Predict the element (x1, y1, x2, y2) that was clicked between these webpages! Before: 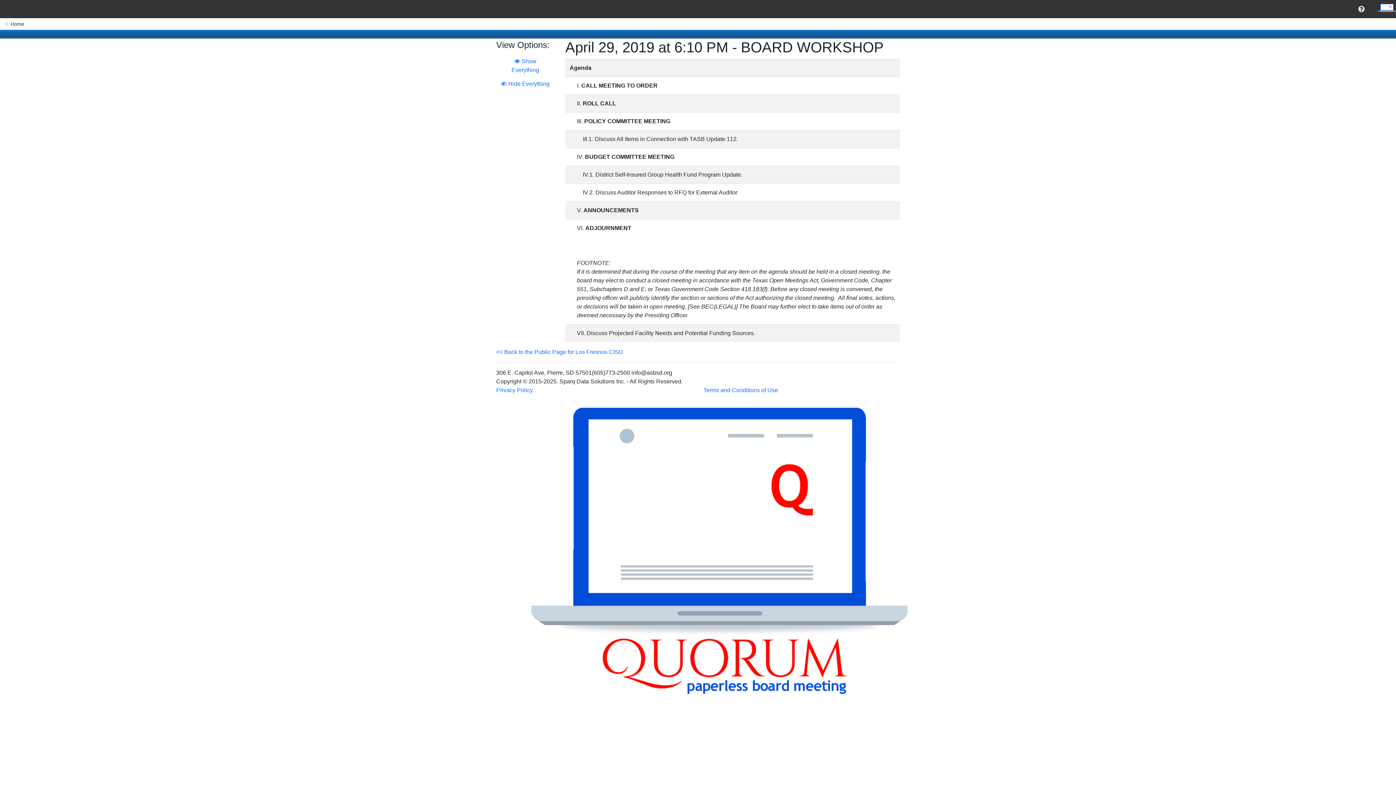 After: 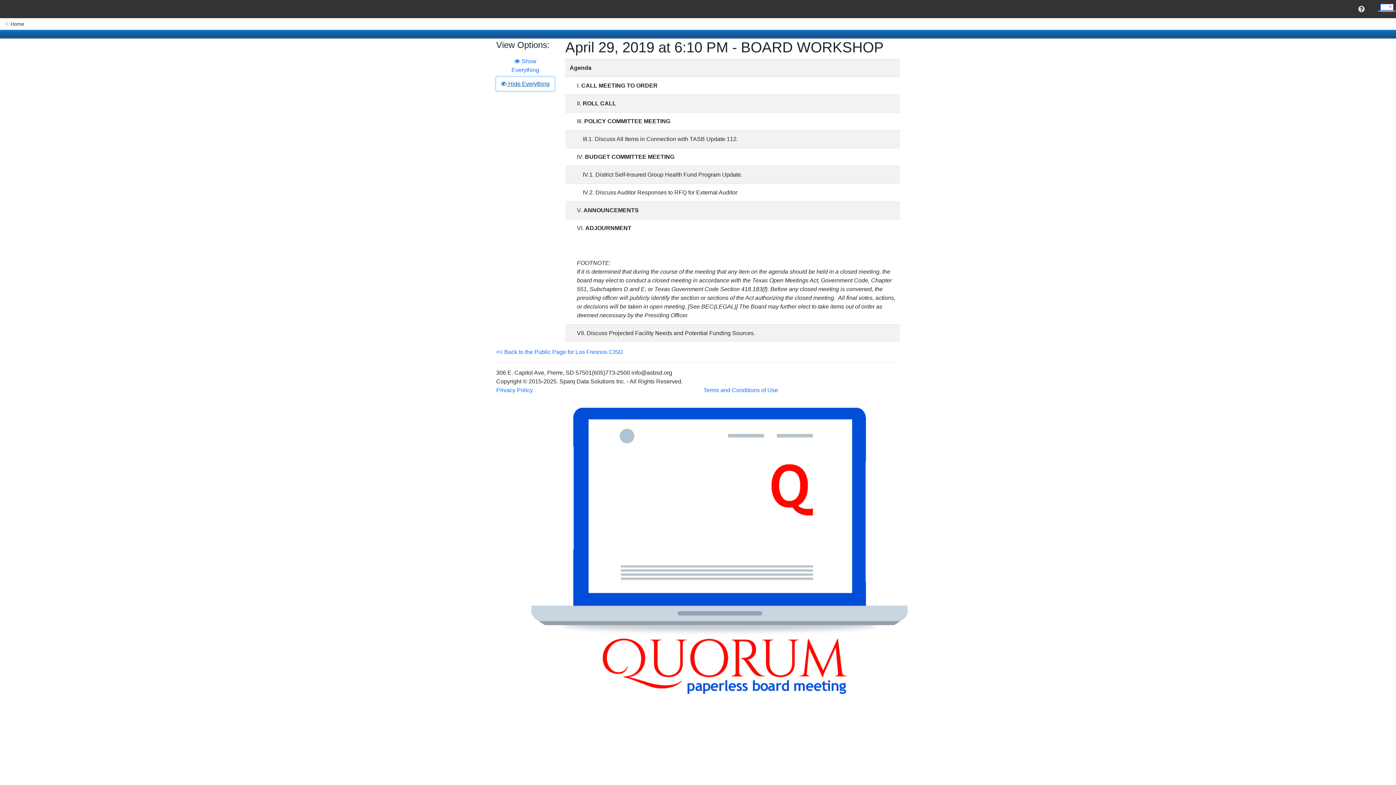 Action: label:  Hide Everything bbox: (496, 77, 554, 90)